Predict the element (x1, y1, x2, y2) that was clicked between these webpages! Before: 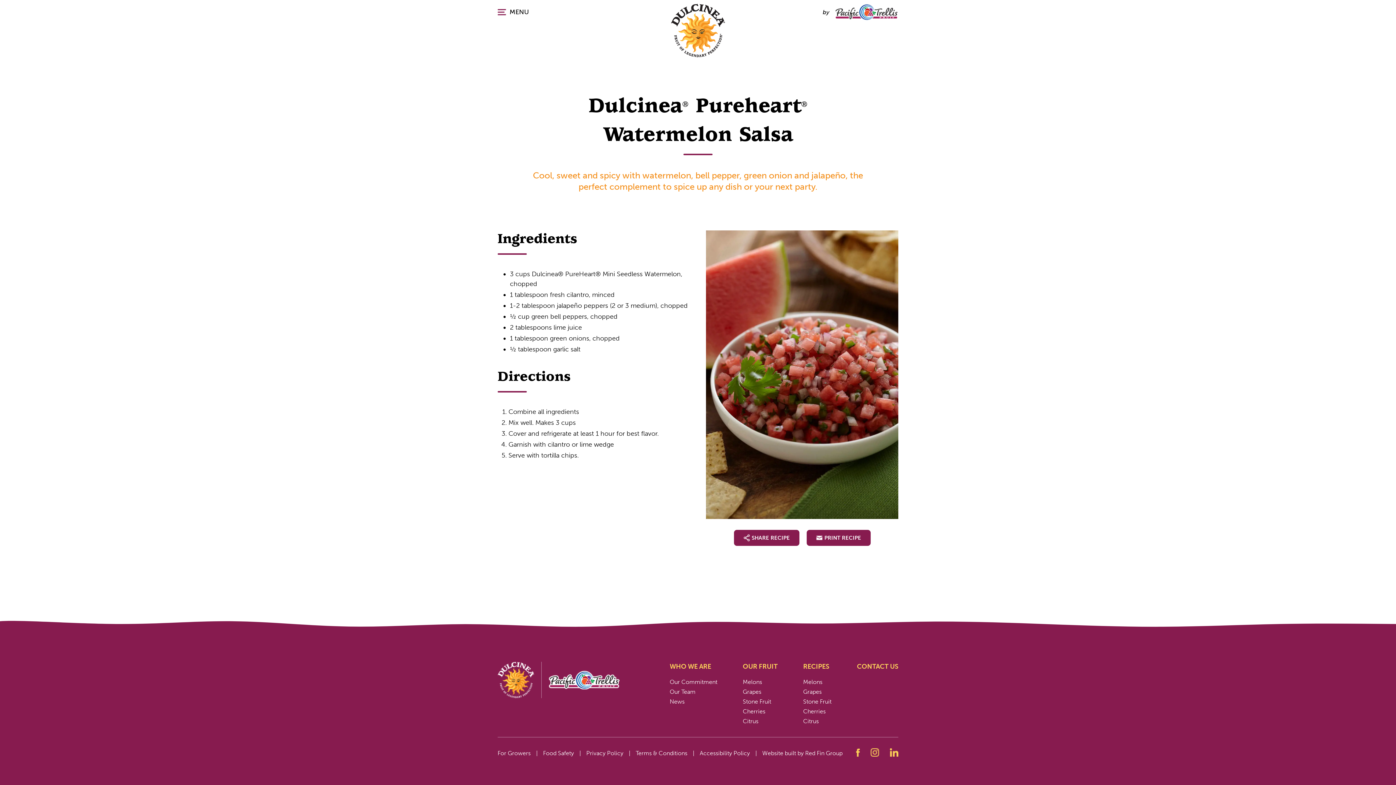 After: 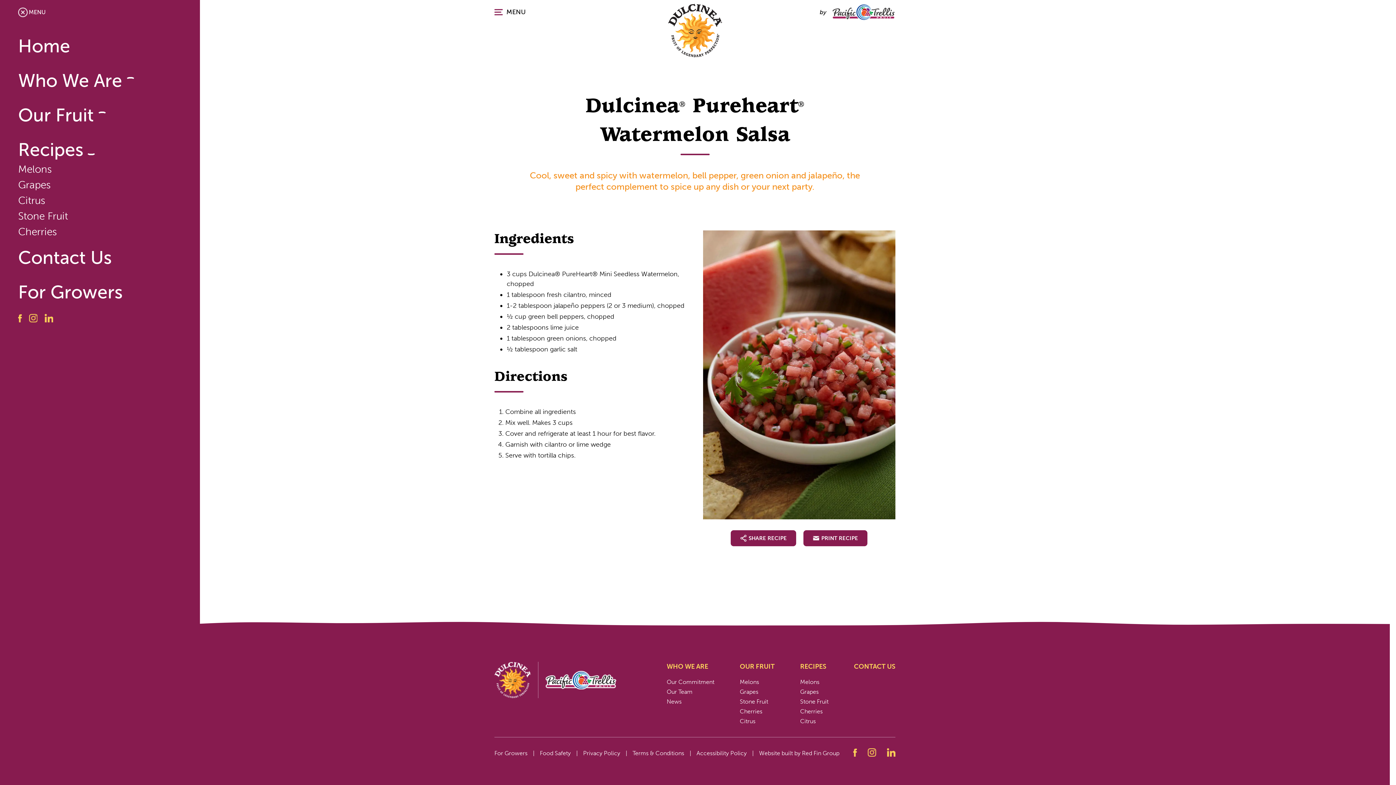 Action: bbox: (497, 3, 529, 20) label: Click or press enter to open the main navigation.